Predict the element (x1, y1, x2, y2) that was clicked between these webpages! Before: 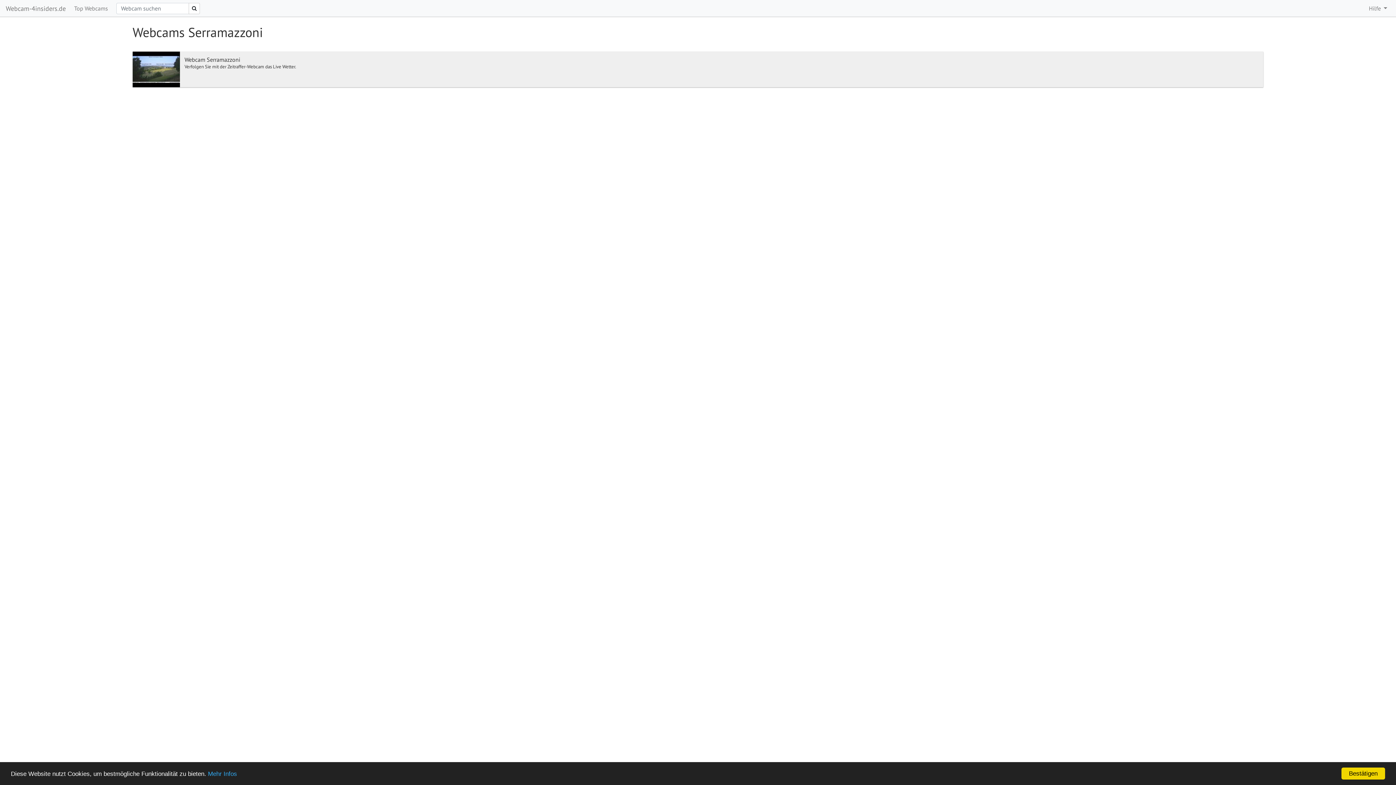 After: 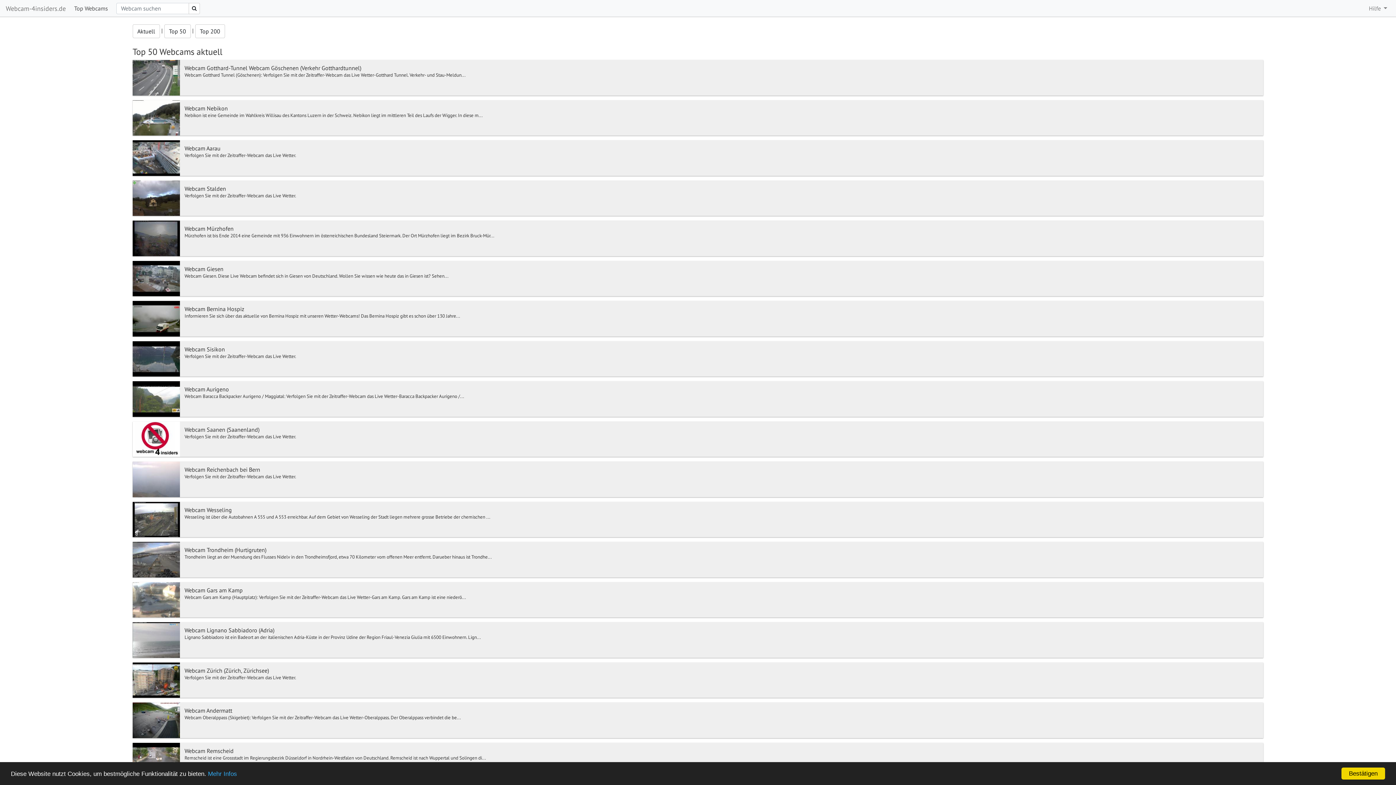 Action: bbox: (71, 1, 110, 15) label: Top Webcams